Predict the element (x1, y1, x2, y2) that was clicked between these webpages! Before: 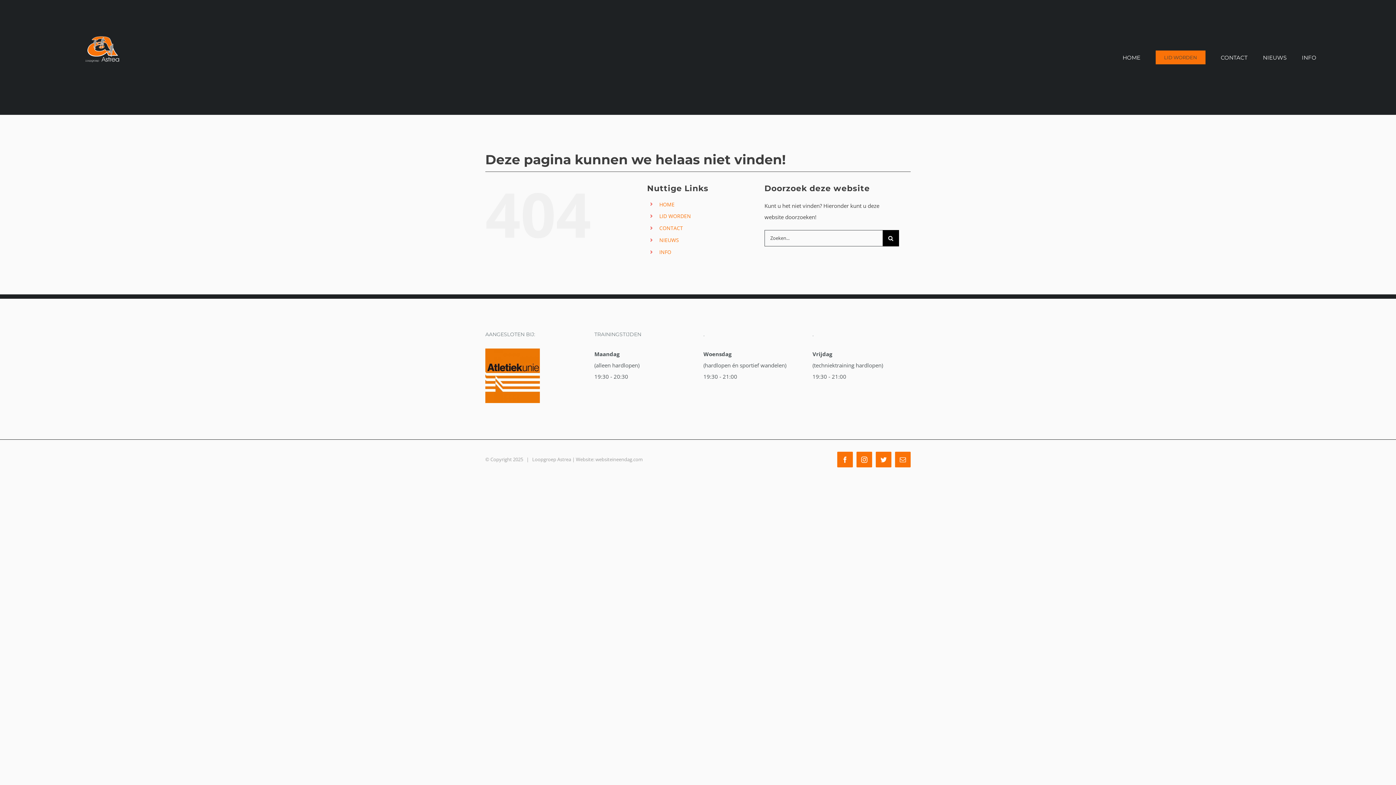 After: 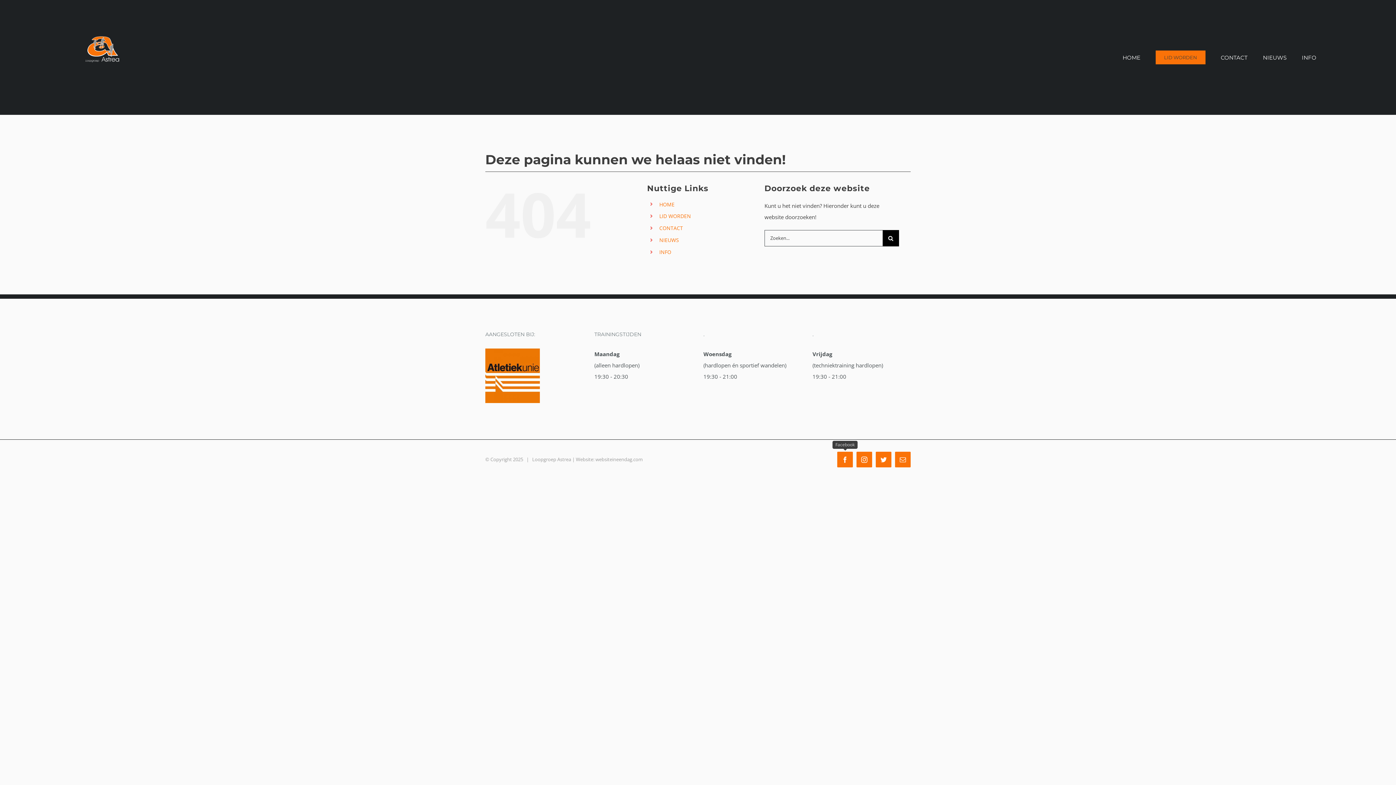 Action: label: Facebook bbox: (837, 451, 853, 467)